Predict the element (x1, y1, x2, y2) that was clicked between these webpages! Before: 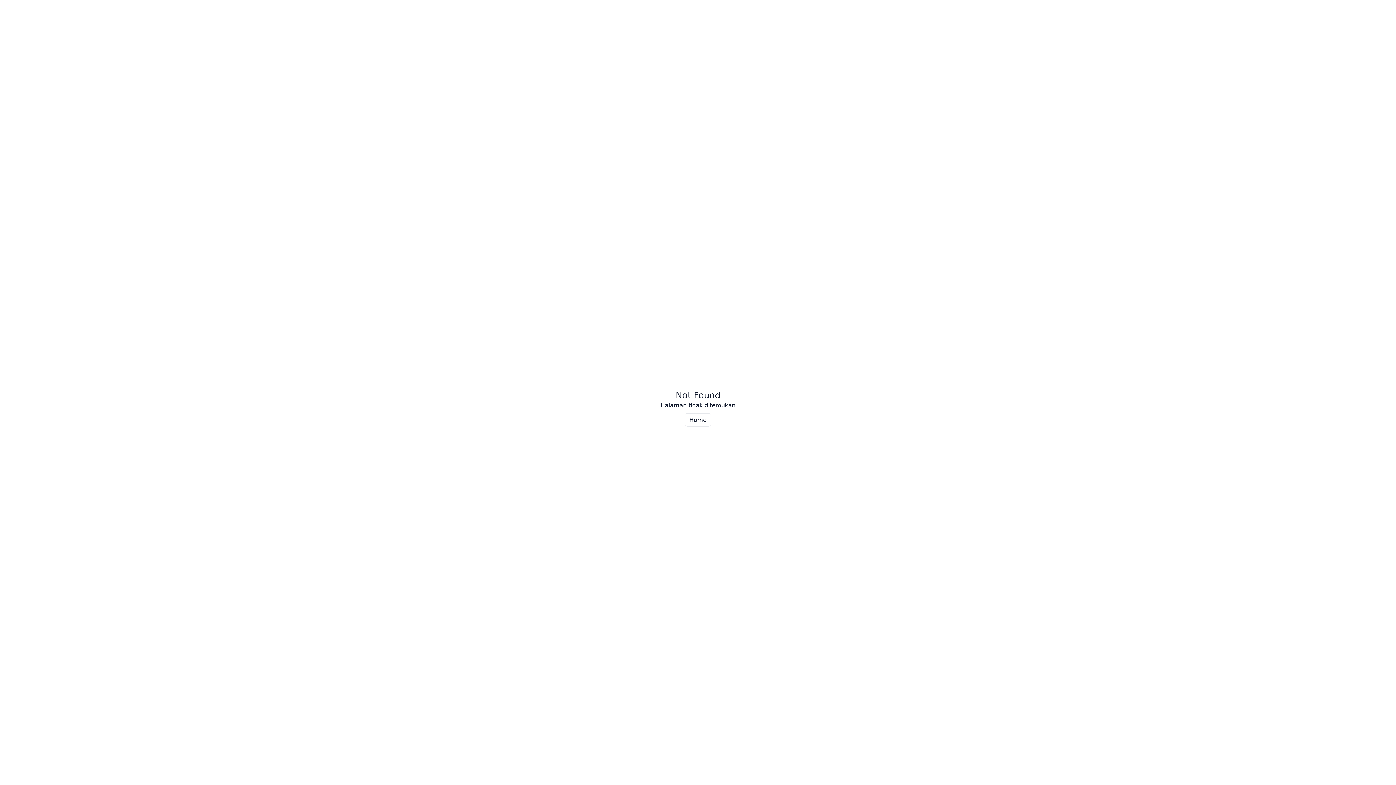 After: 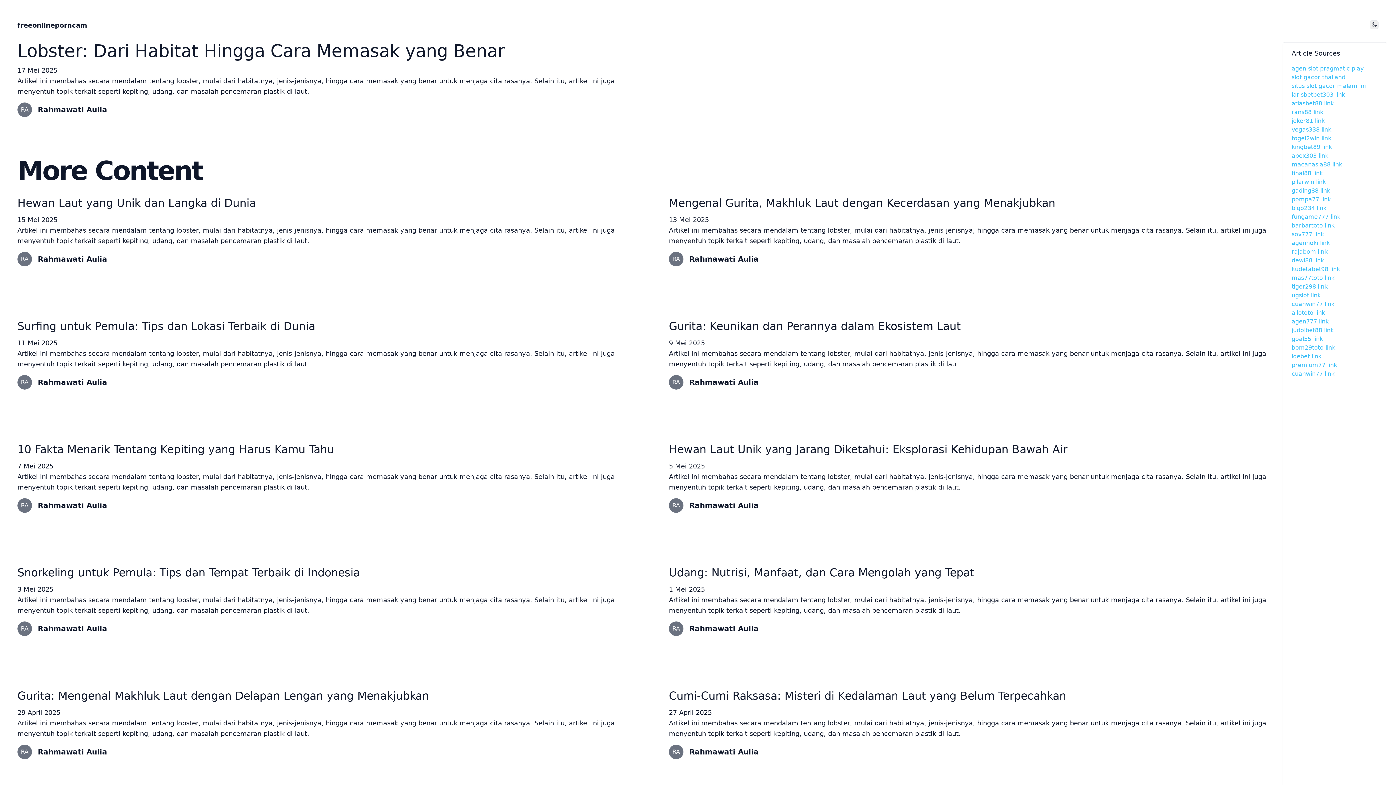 Action: label: Home bbox: (684, 413, 711, 426)